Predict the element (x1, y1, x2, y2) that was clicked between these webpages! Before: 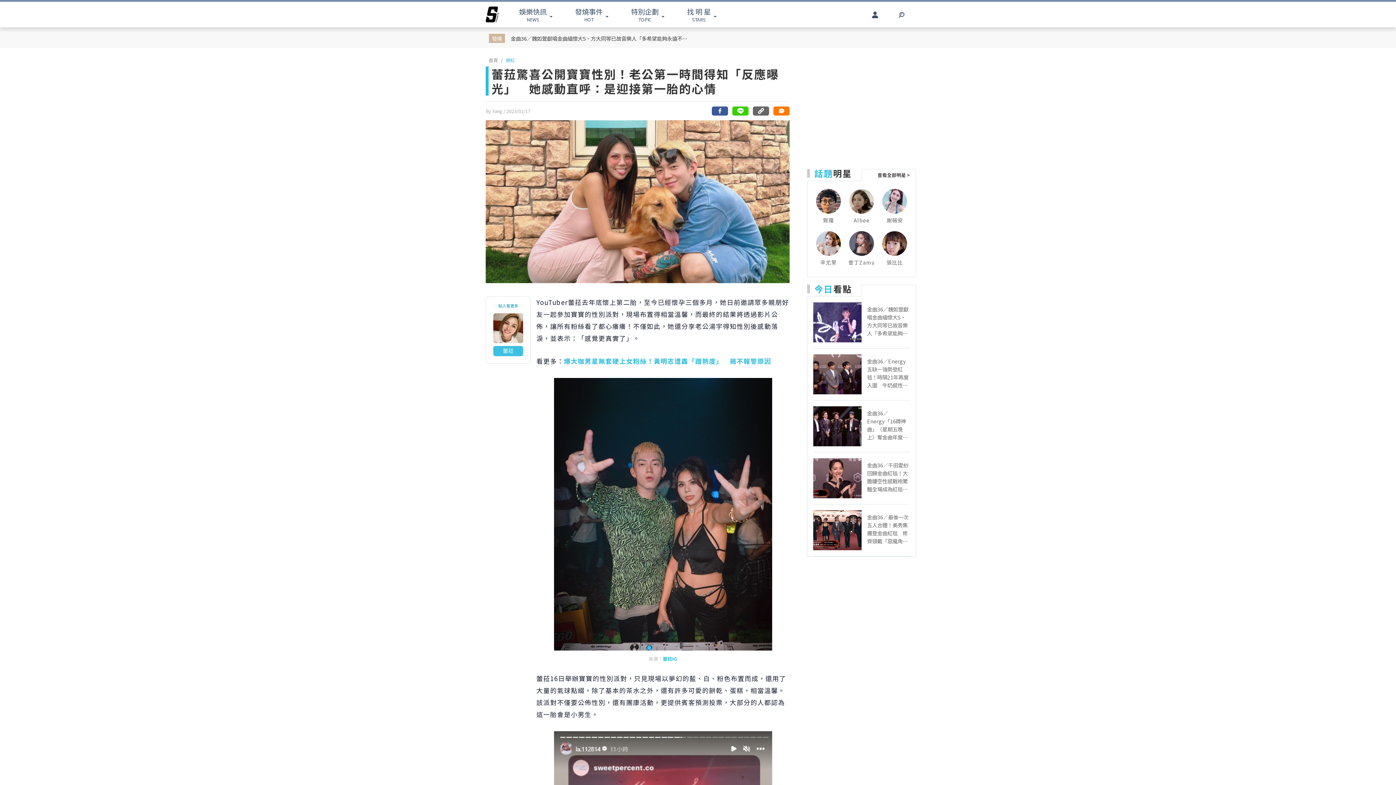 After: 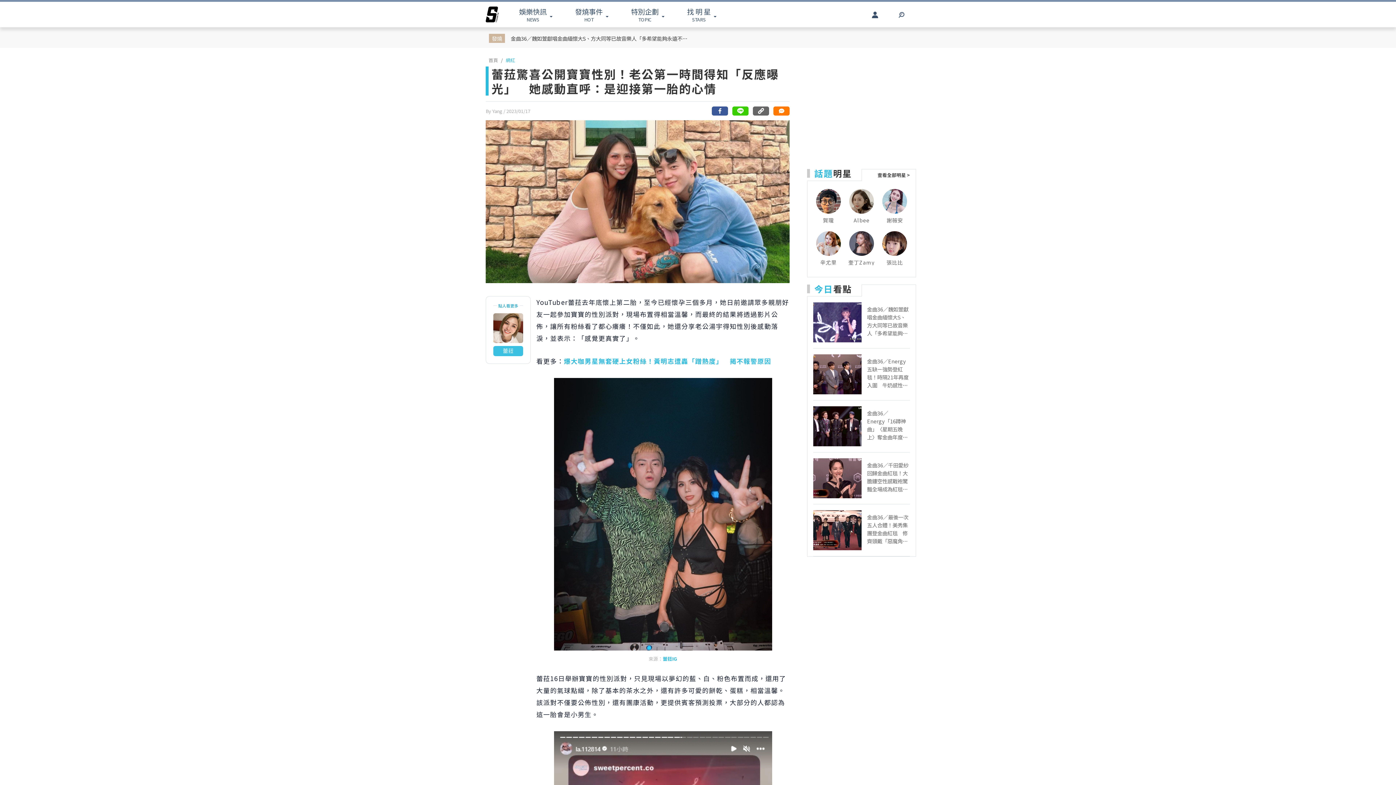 Action: label: 爆大咖男星無套硬上女粉絲！黃明志遭轟「蹭熱度」　揭不報警原因 bbox: (564, 356, 771, 365)